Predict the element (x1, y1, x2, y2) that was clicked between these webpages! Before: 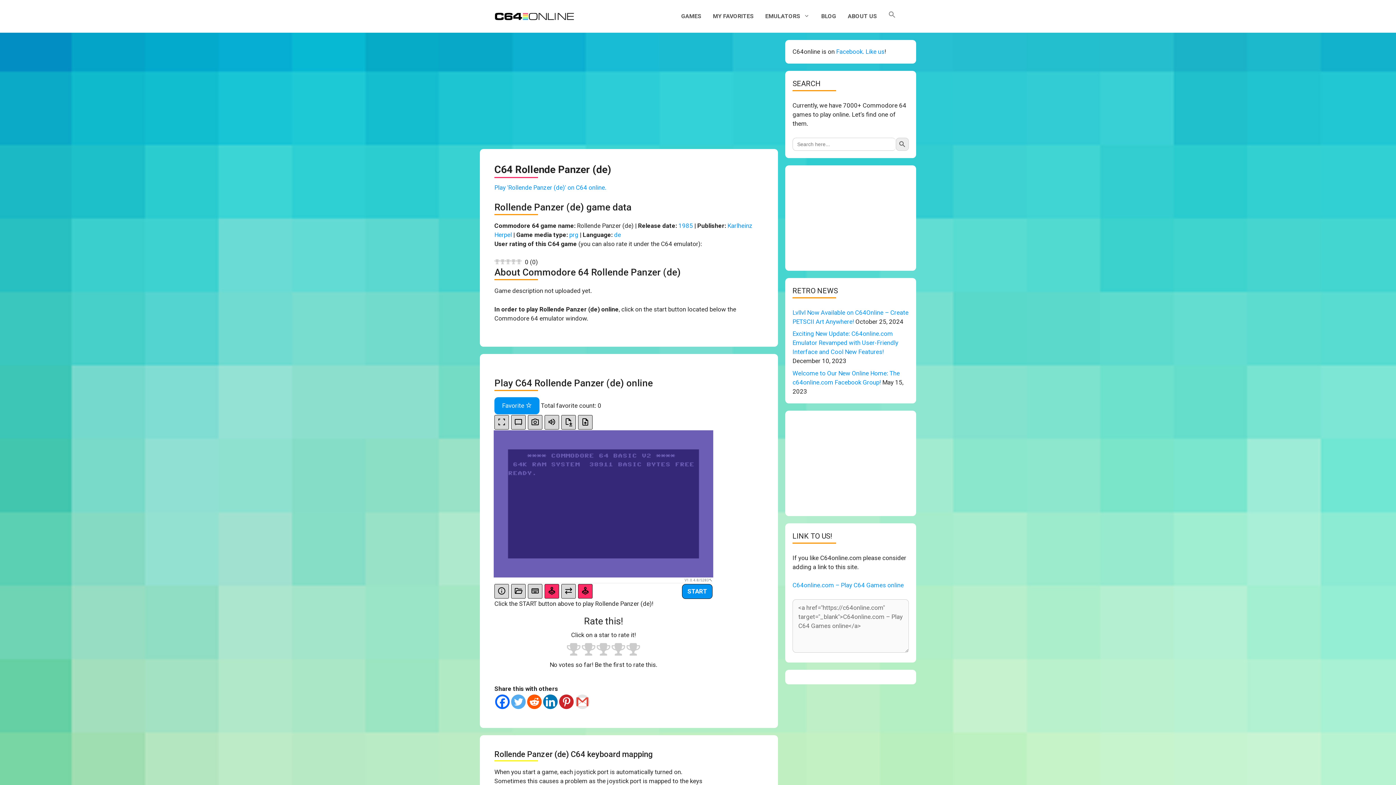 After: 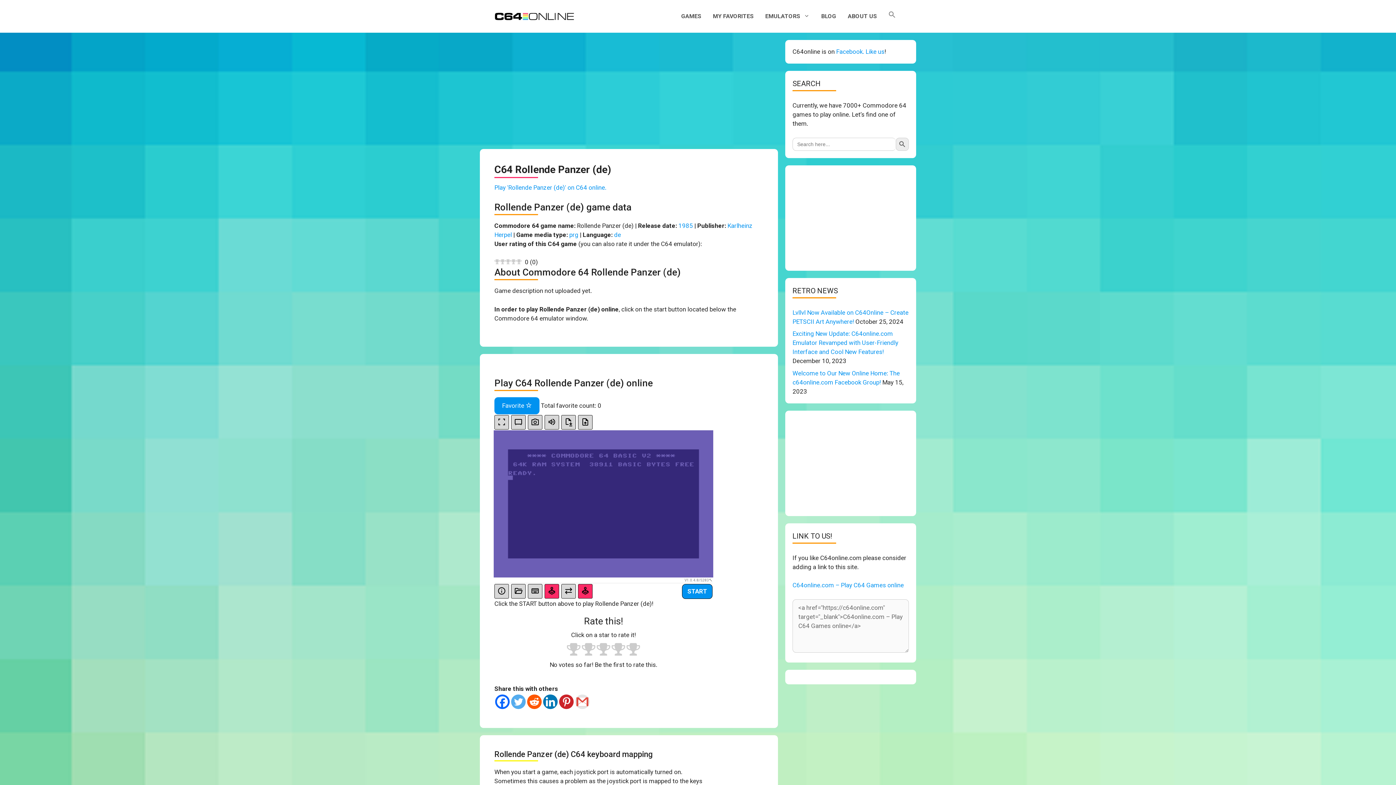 Action: bbox: (511, 694, 525, 709) label: Twitter